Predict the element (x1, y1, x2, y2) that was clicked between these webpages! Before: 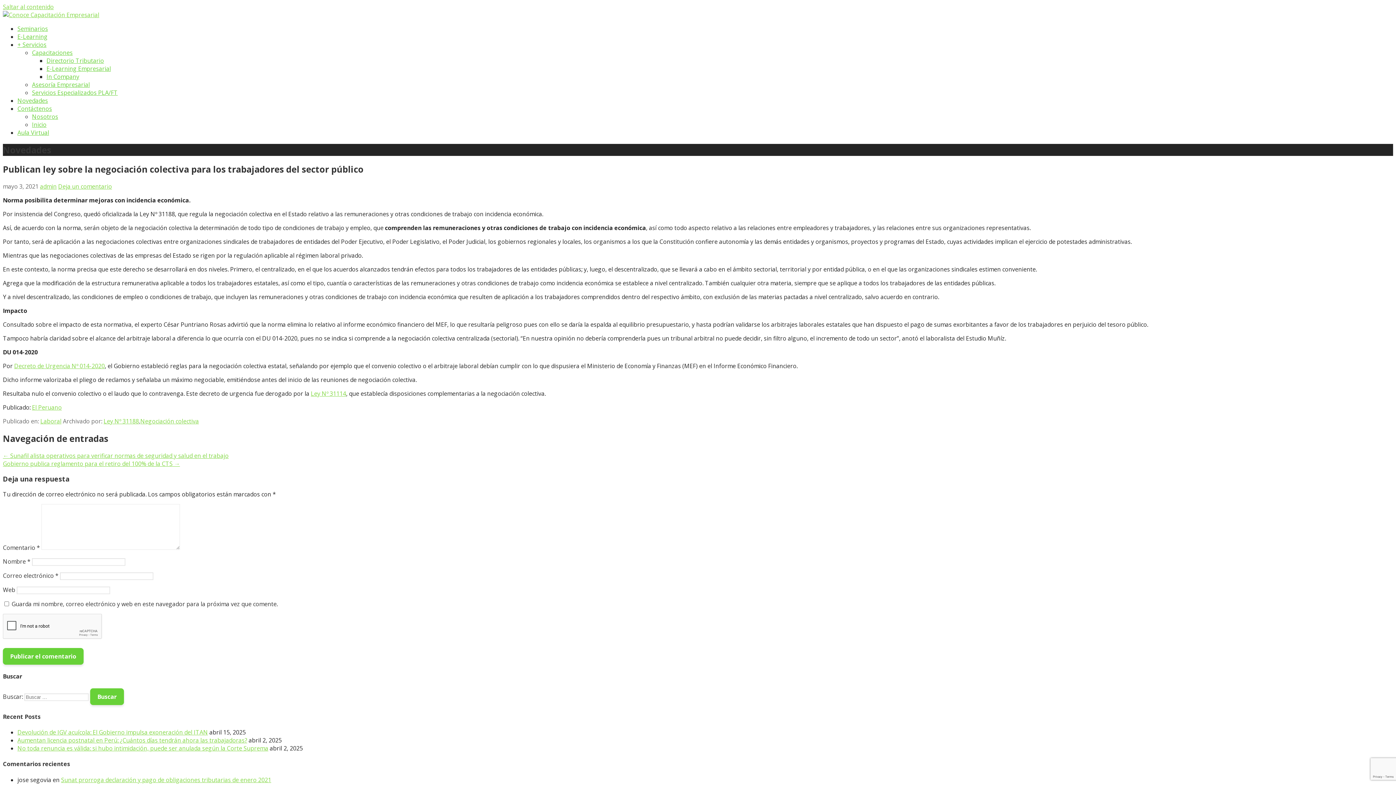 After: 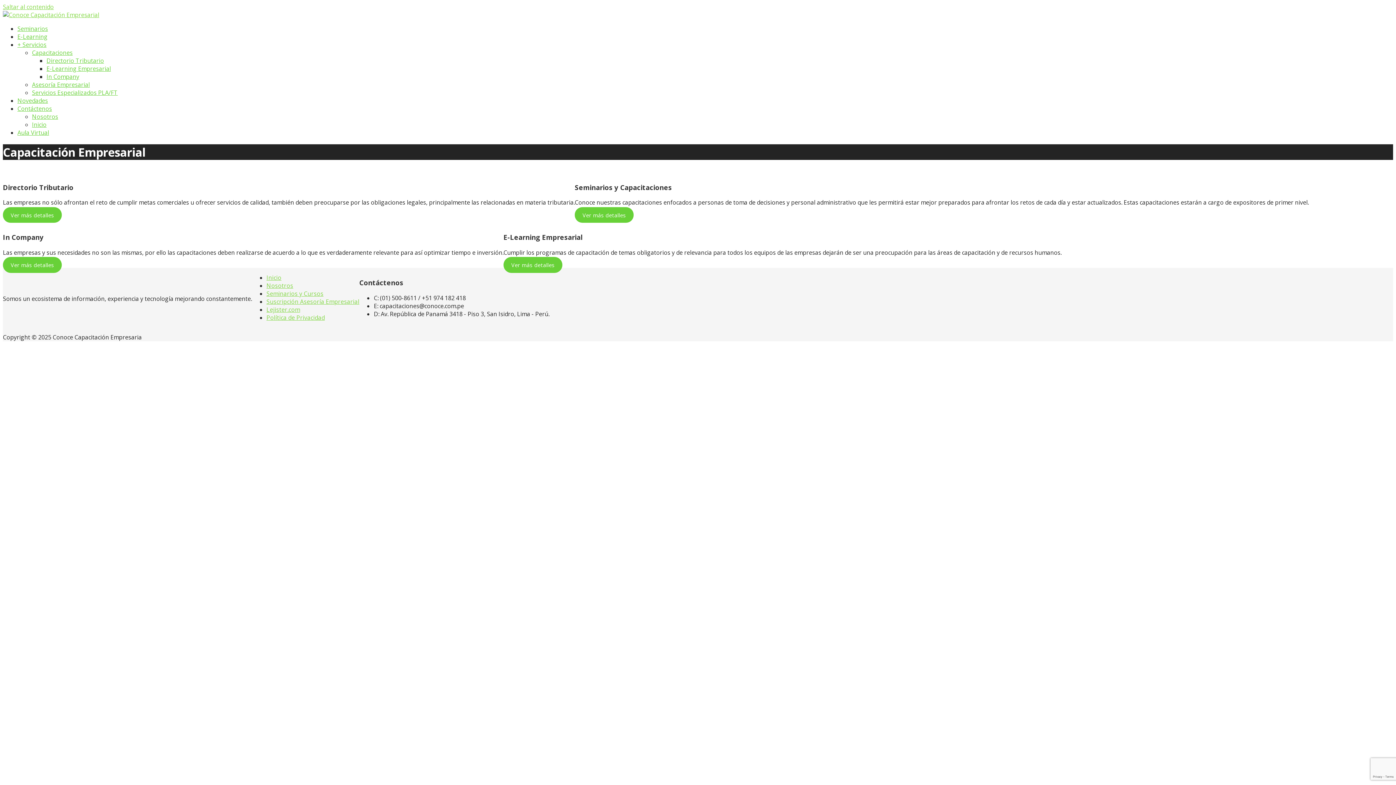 Action: bbox: (32, 48, 72, 56) label: Capacitaciones